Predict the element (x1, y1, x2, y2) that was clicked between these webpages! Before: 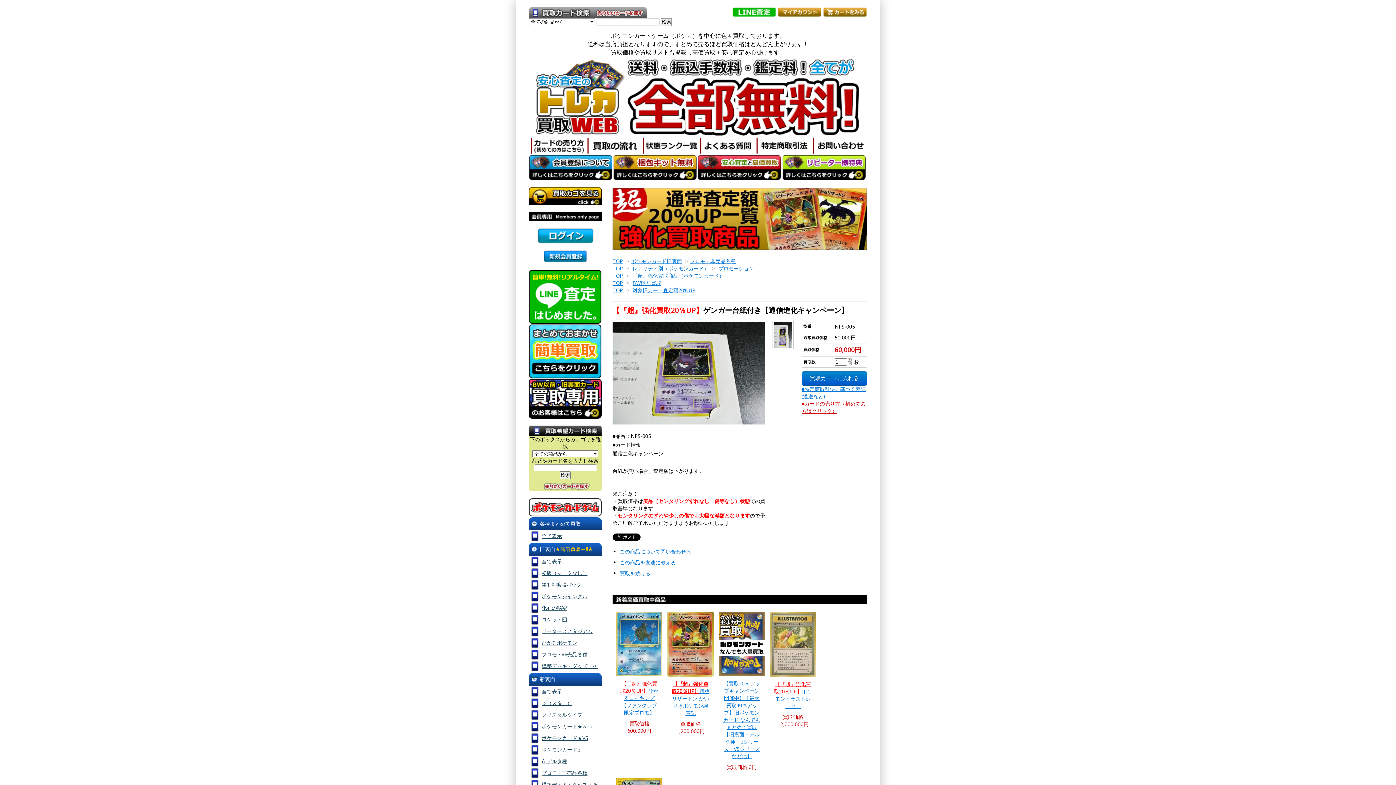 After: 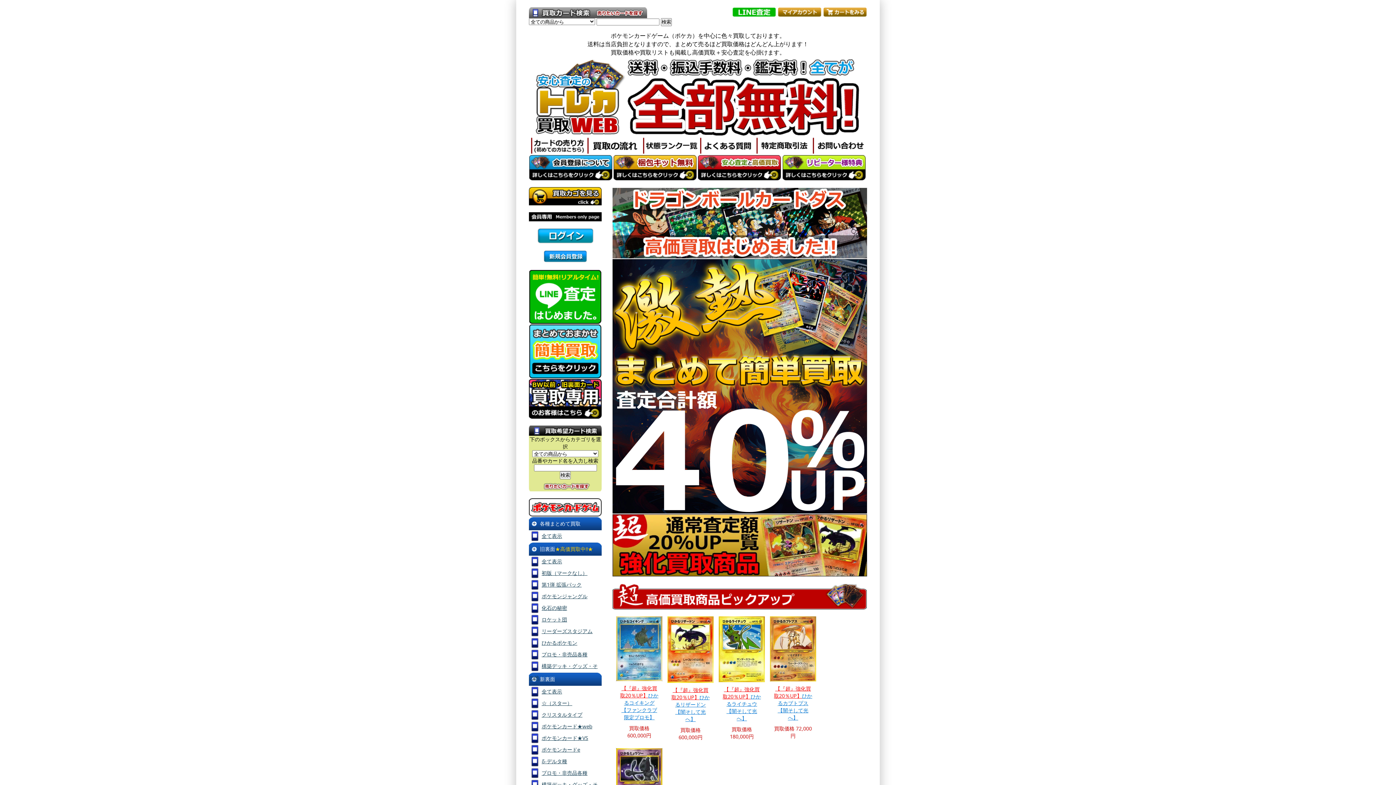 Action: bbox: (612, 265, 623, 272) label: TOP